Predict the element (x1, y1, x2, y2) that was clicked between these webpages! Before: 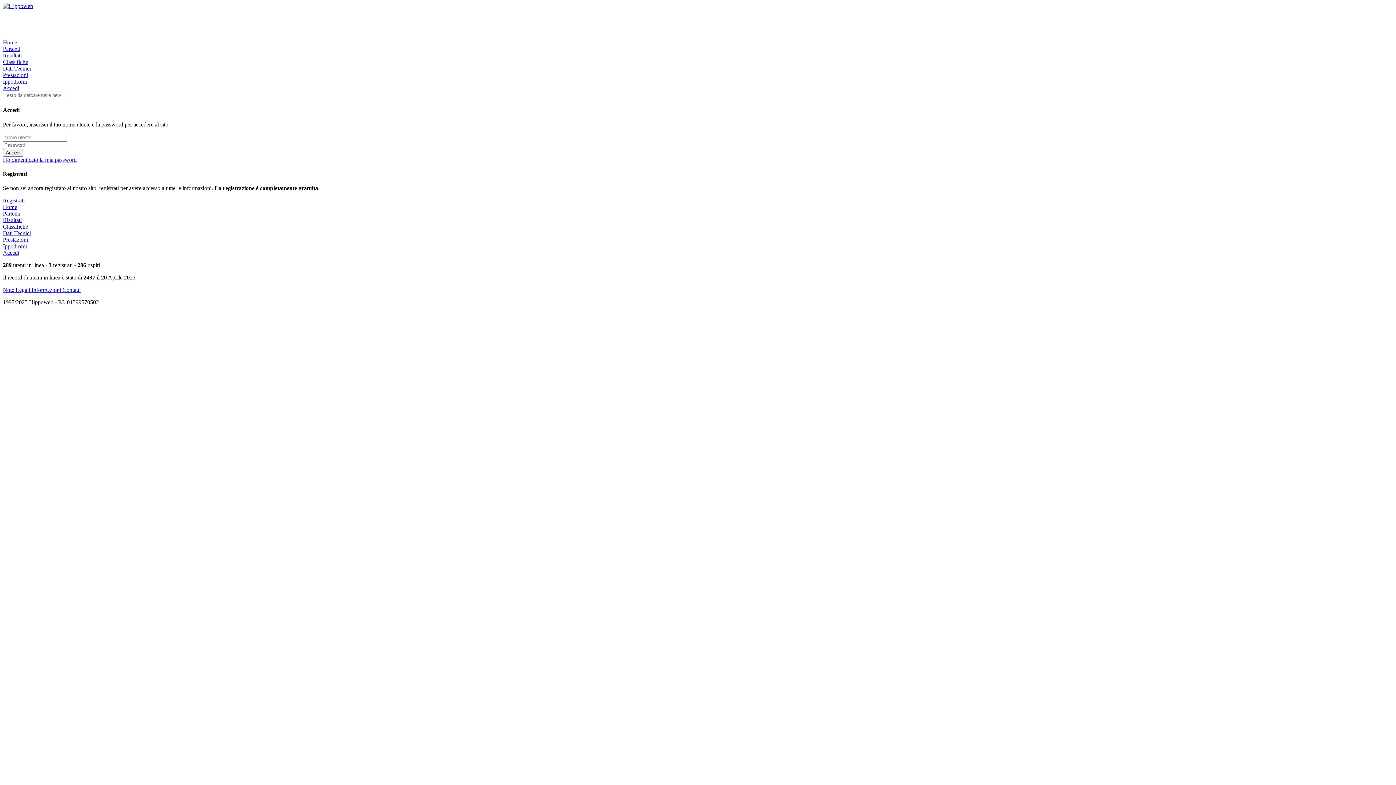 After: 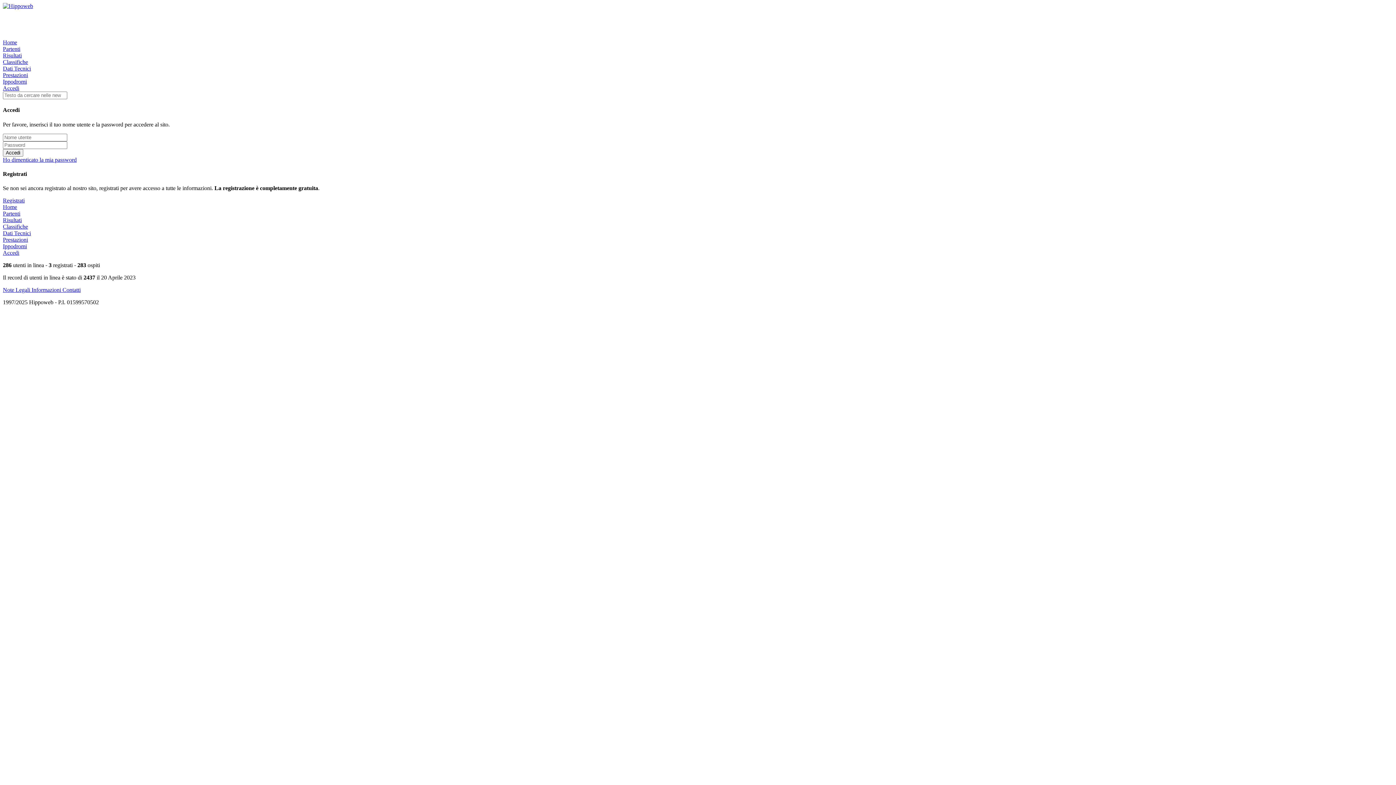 Action: label: Prestazioni bbox: (2, 236, 28, 242)